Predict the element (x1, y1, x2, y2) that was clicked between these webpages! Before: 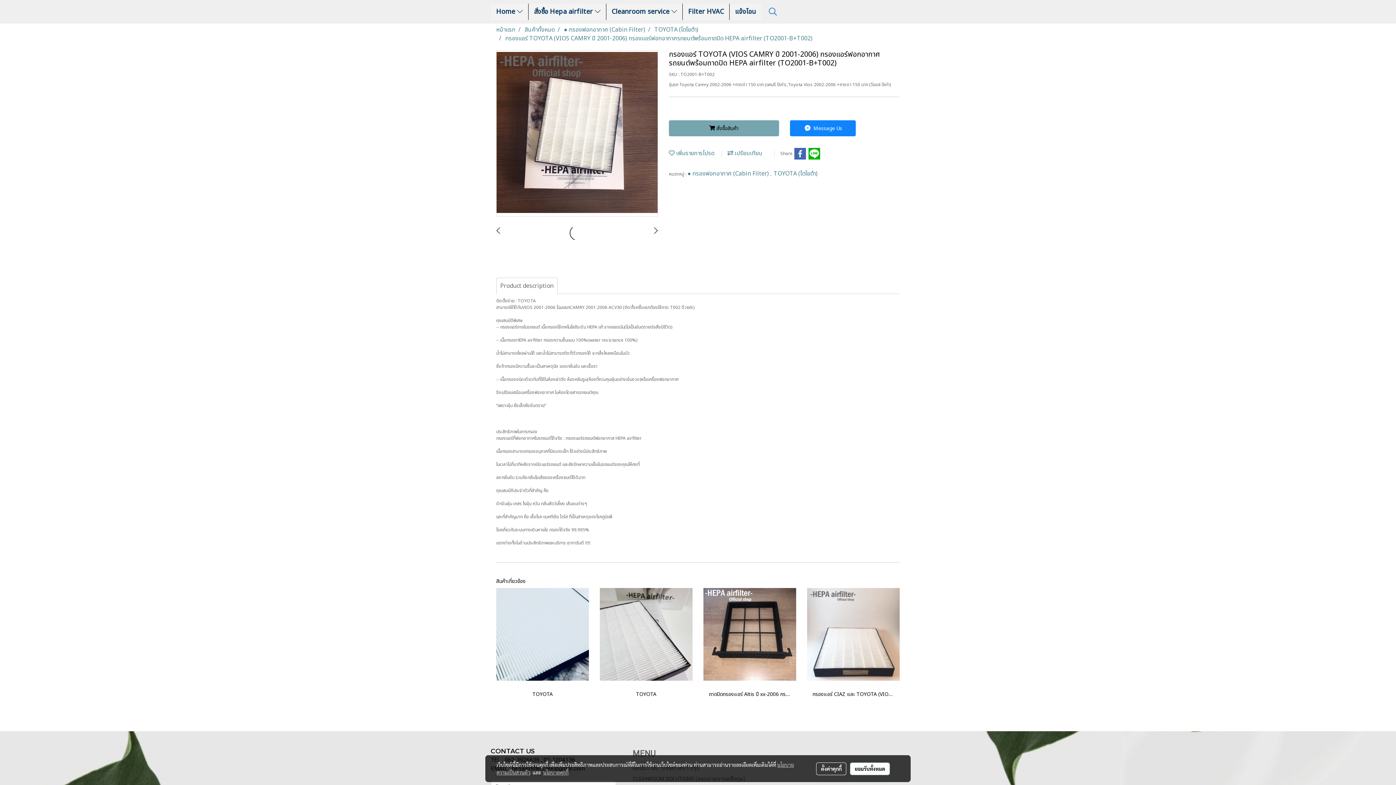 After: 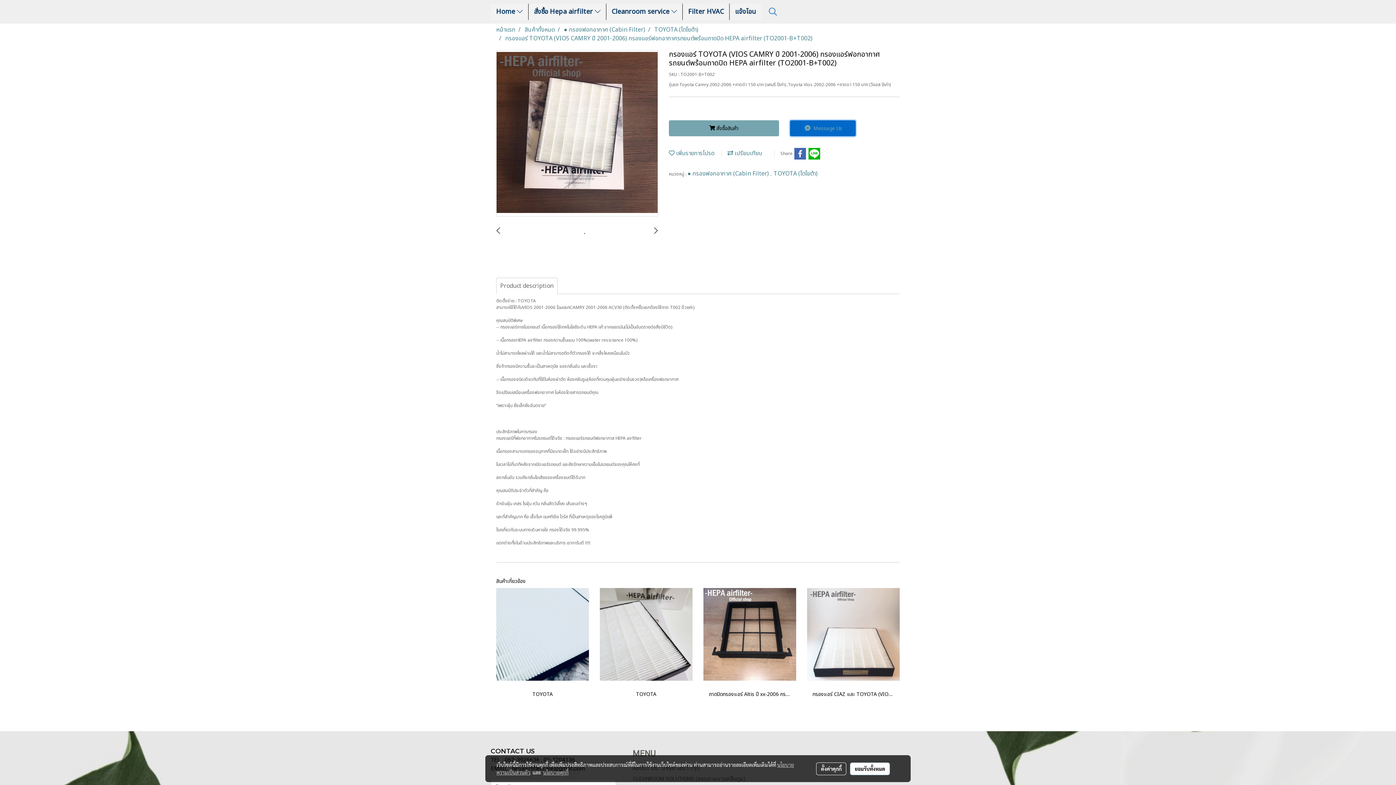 Action: label:  Message Us bbox: (790, 120, 856, 136)